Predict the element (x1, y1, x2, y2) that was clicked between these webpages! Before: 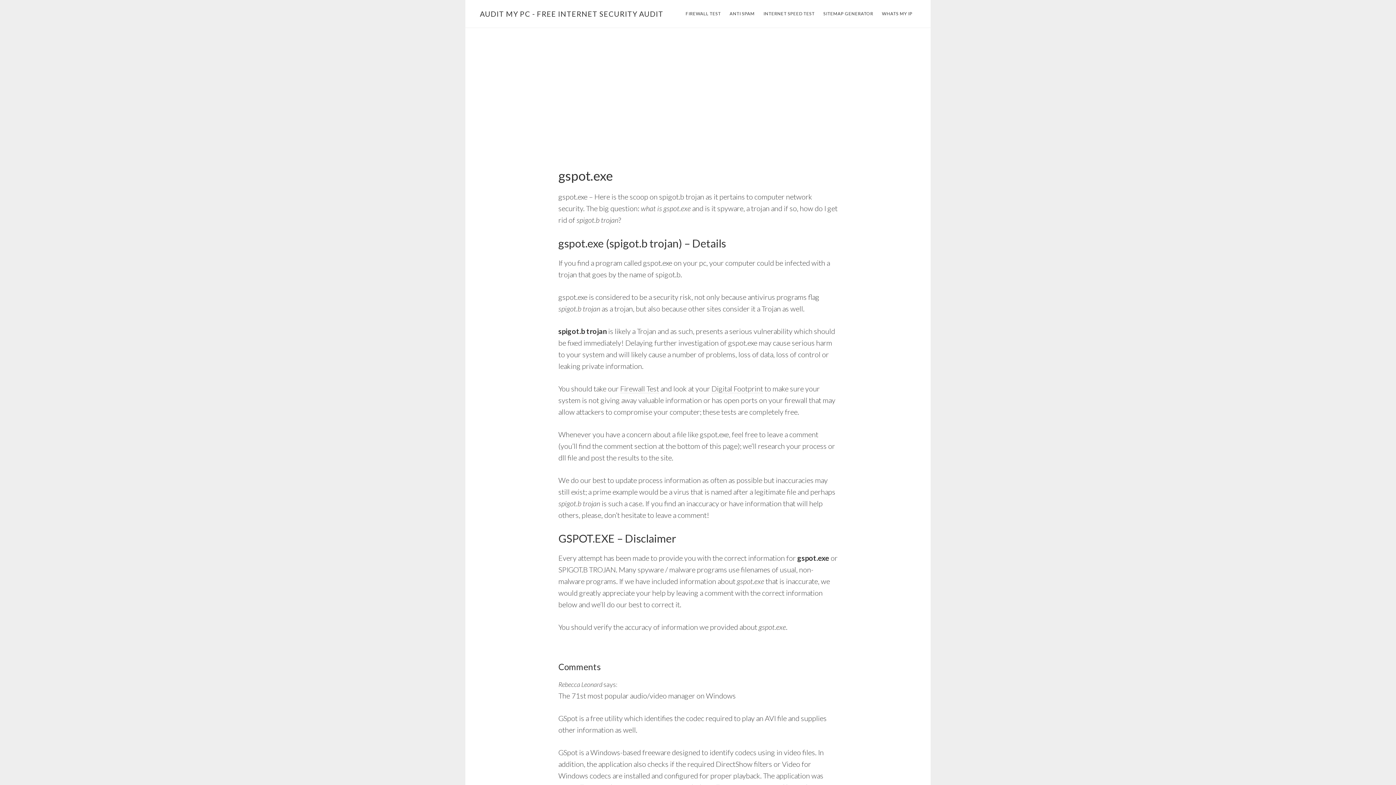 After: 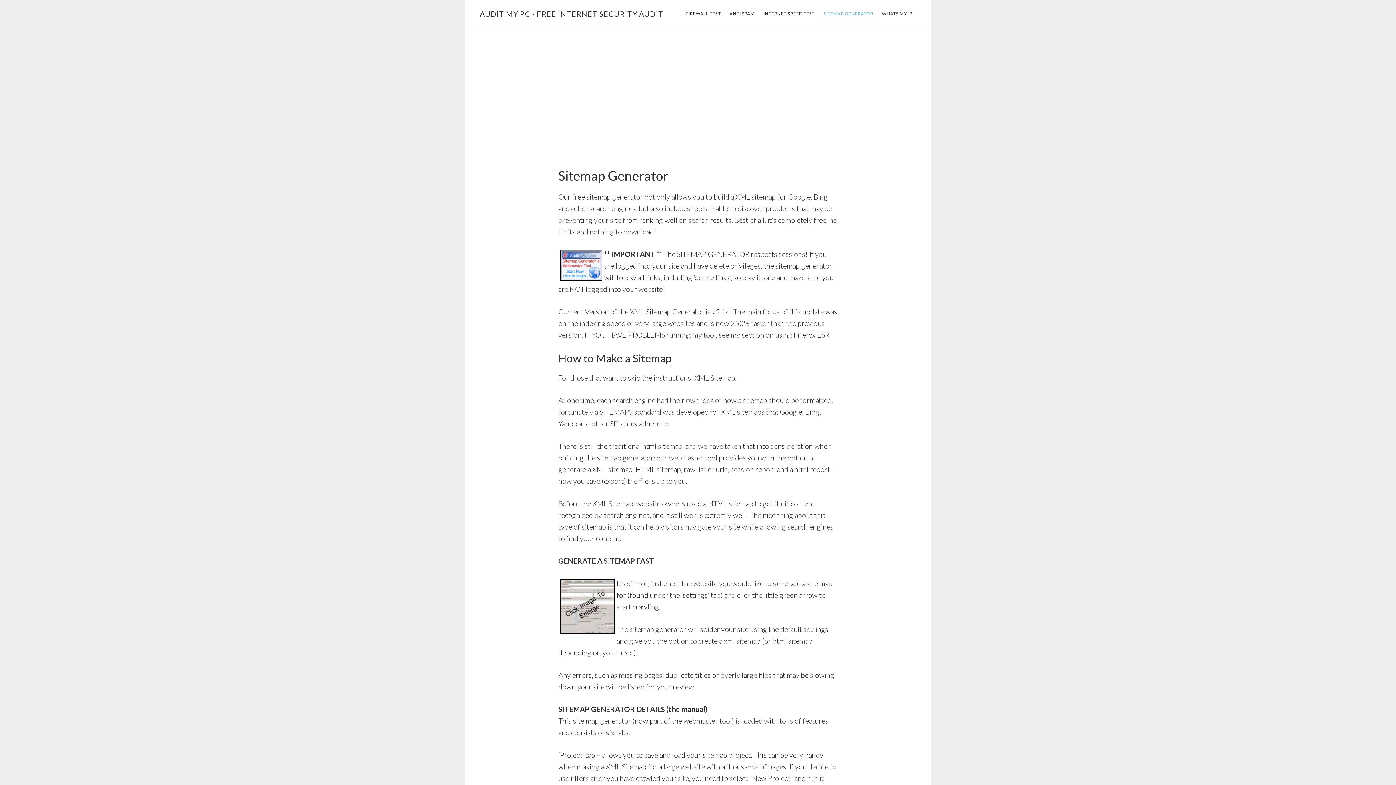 Action: label: SITEMAP GENERATOR bbox: (820, 8, 877, 19)